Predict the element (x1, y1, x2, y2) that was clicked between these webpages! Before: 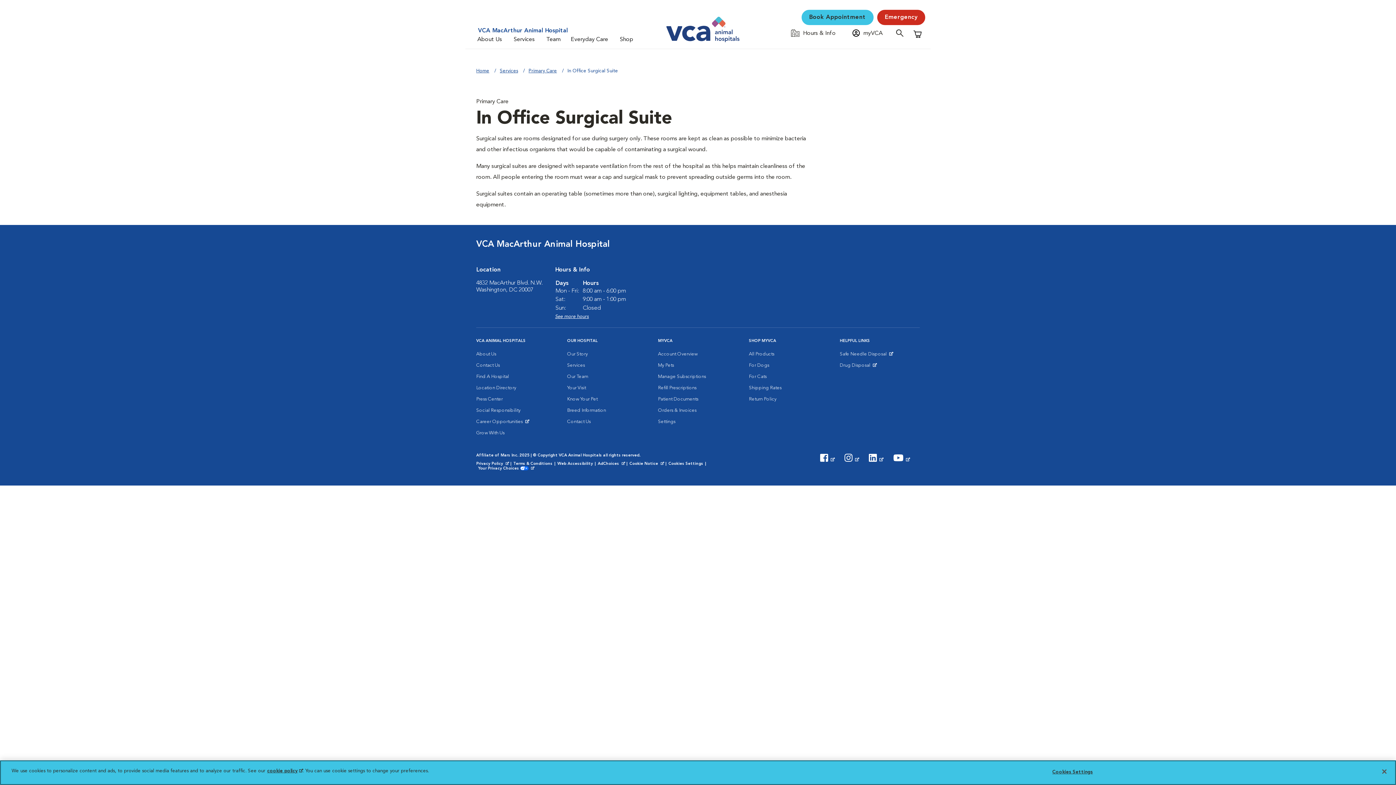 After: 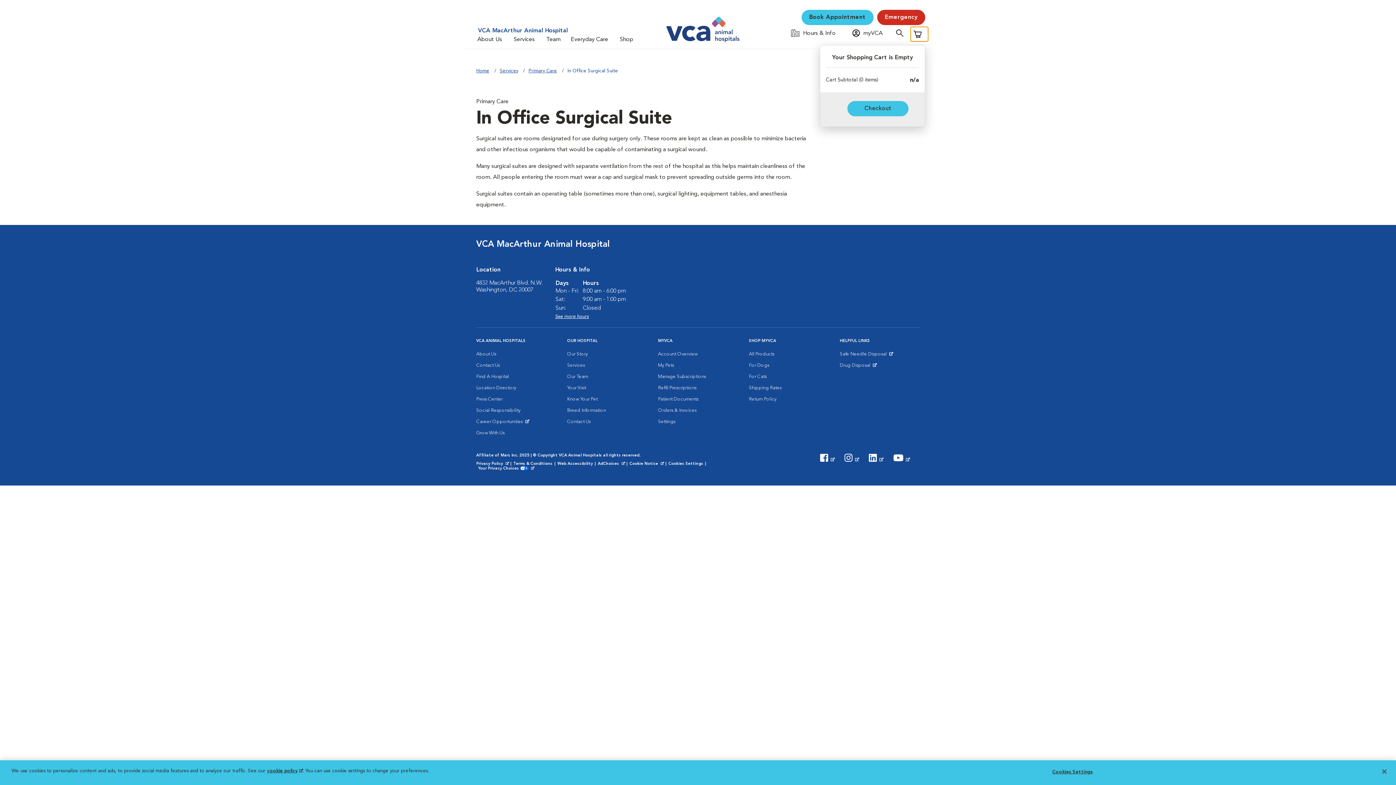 Action: label: Shopping Cart bbox: (910, 26, 928, 41)